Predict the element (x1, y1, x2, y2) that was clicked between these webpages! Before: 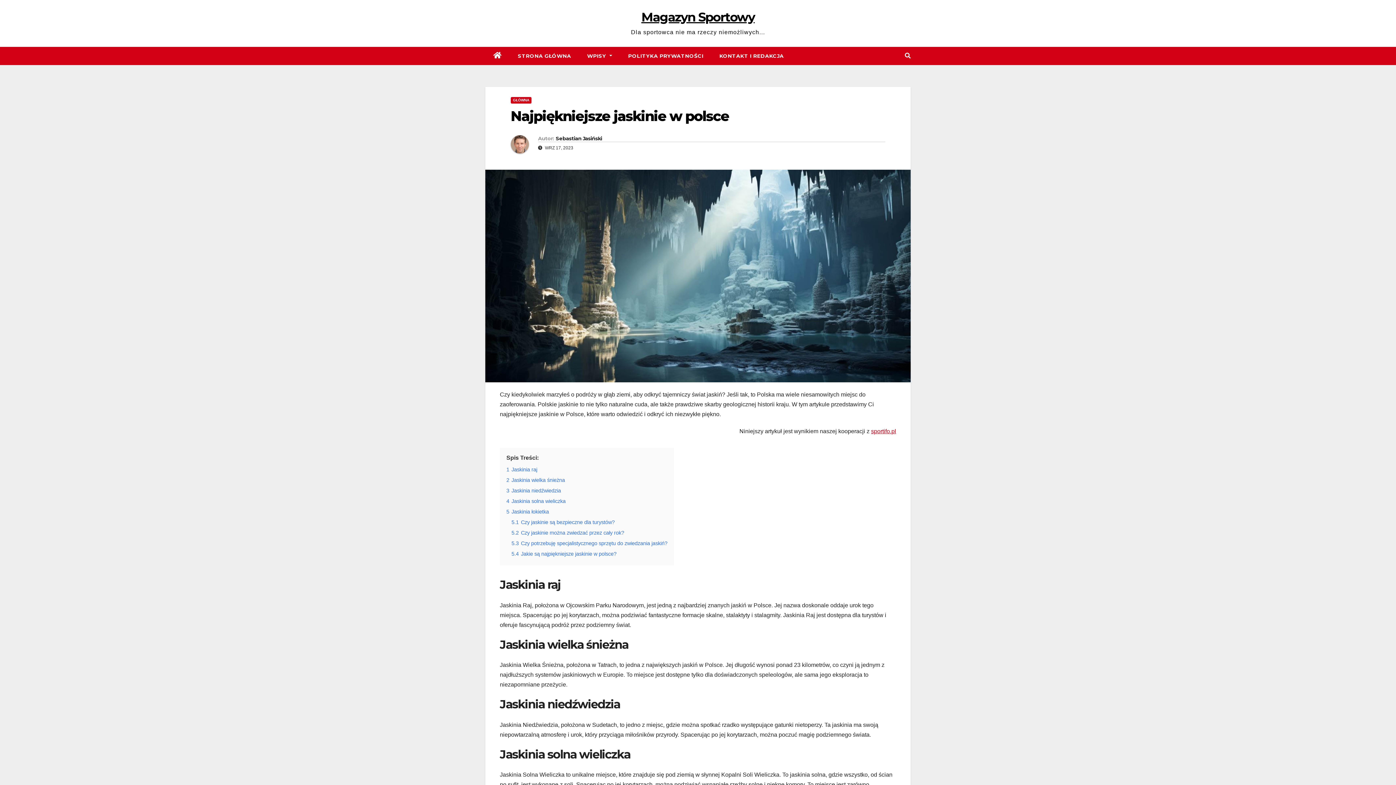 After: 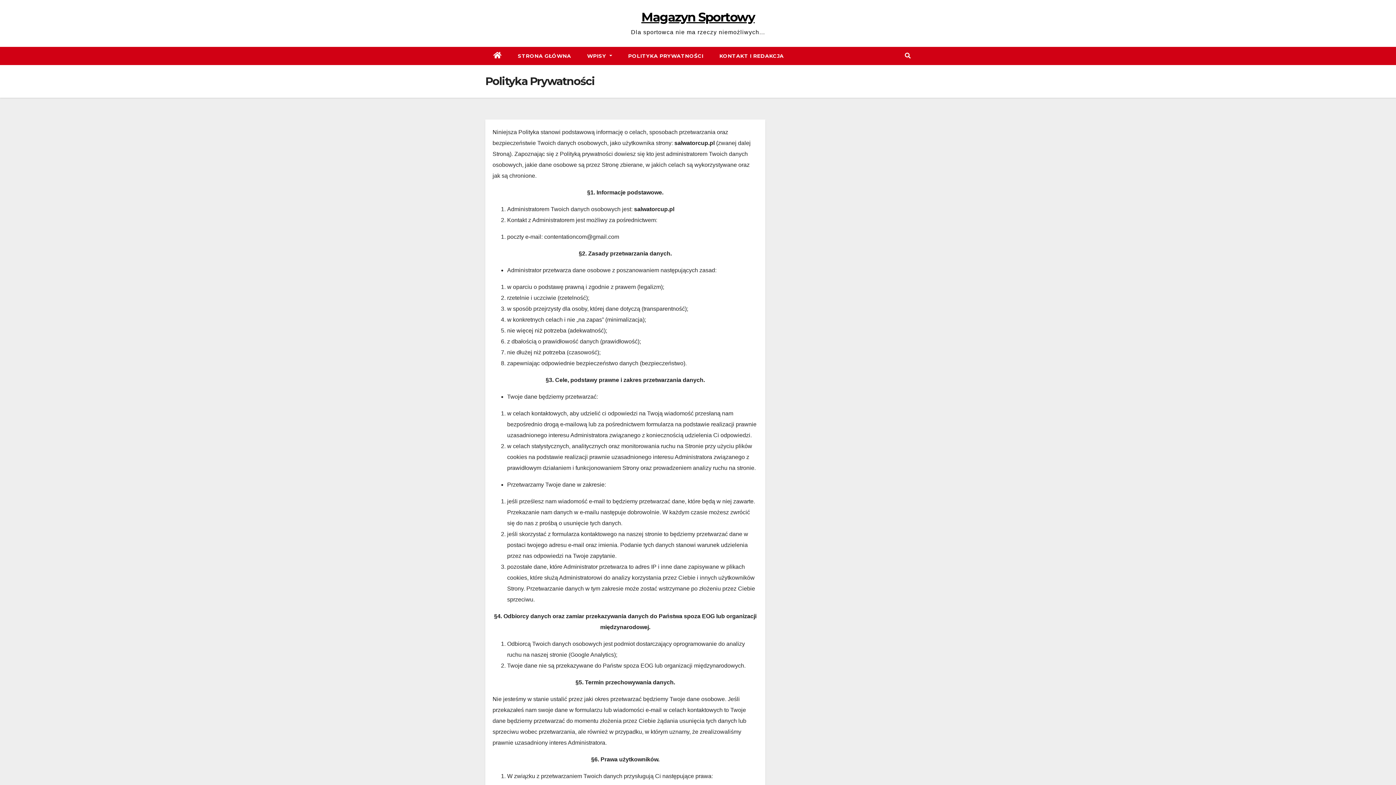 Action: bbox: (620, 46, 711, 65) label: POLITYKA PRYWATNOŚCI